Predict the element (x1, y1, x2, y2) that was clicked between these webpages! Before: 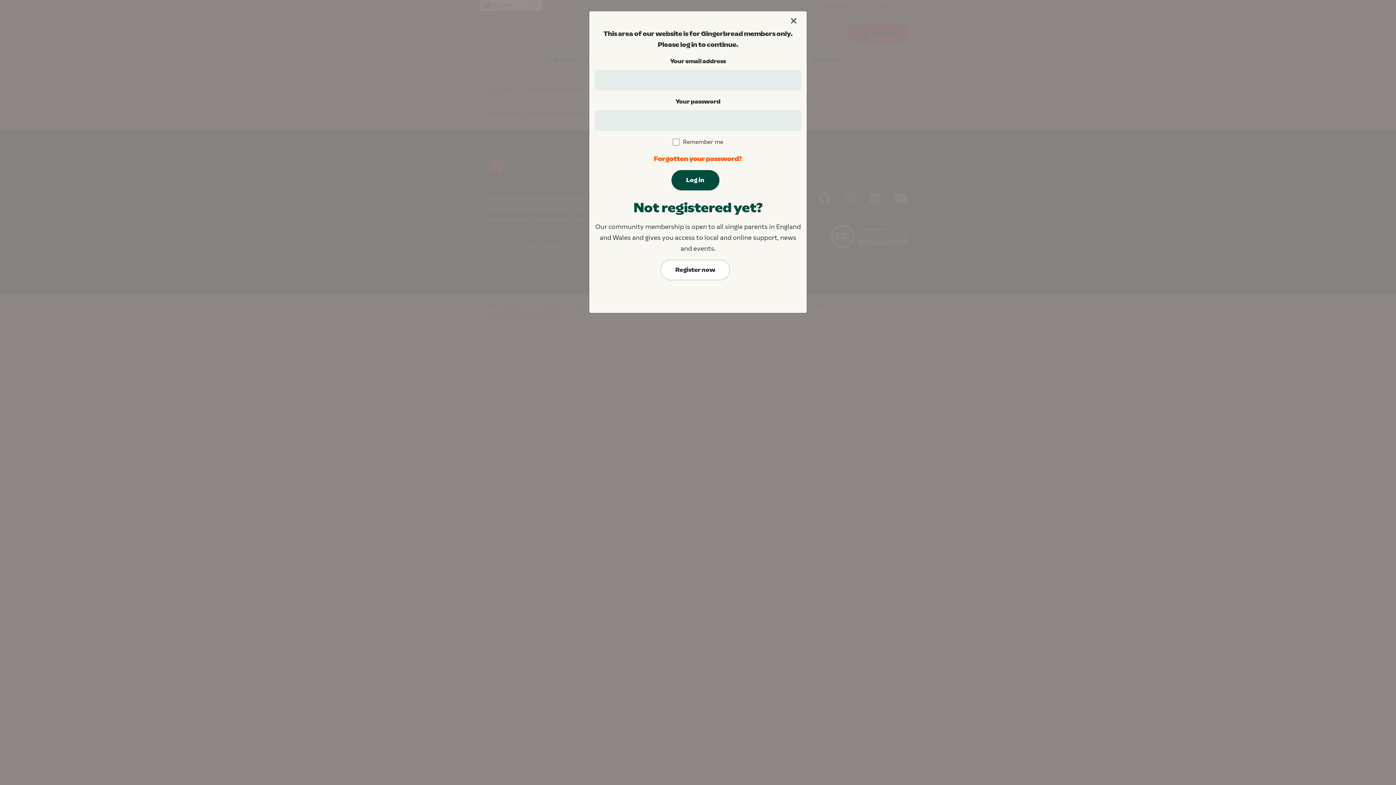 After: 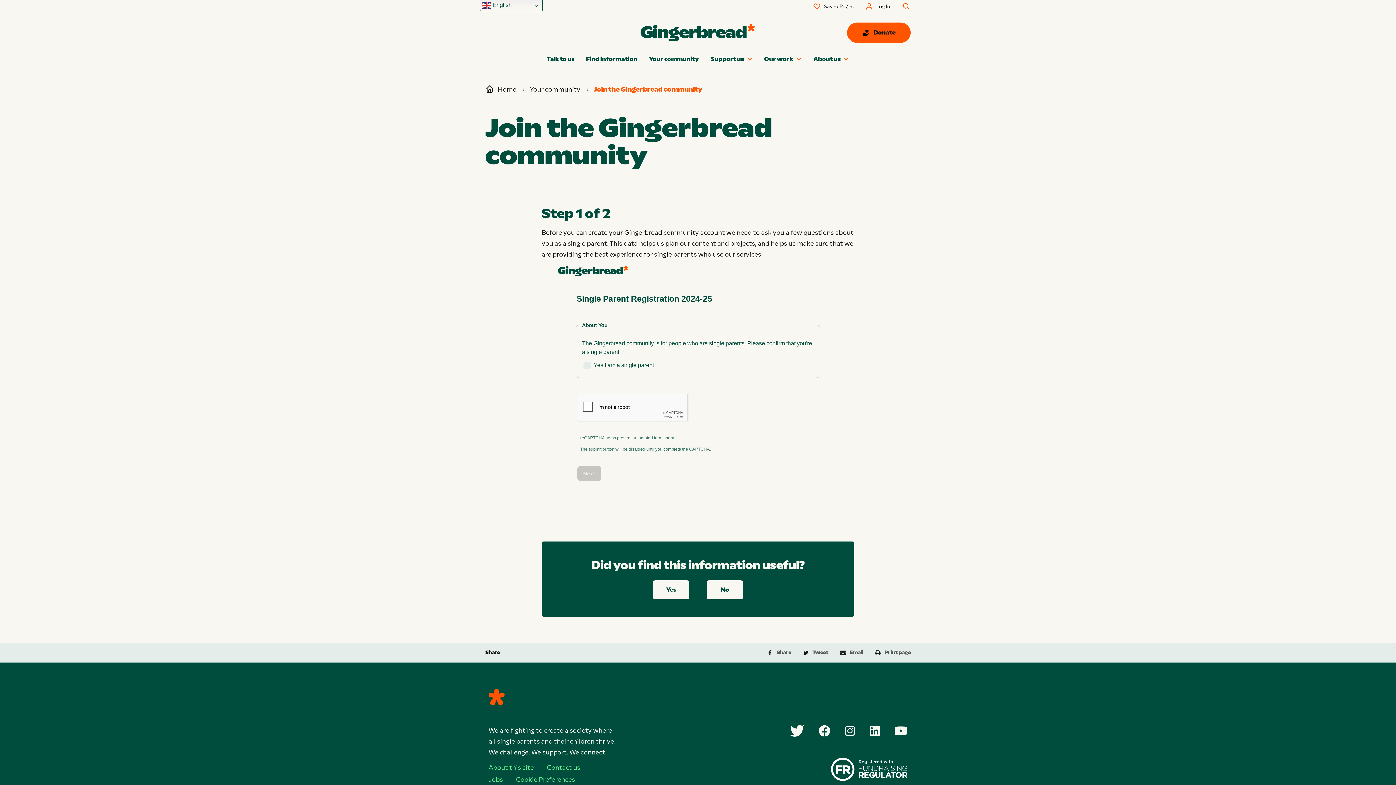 Action: bbox: (660, 260, 730, 280) label: Register now